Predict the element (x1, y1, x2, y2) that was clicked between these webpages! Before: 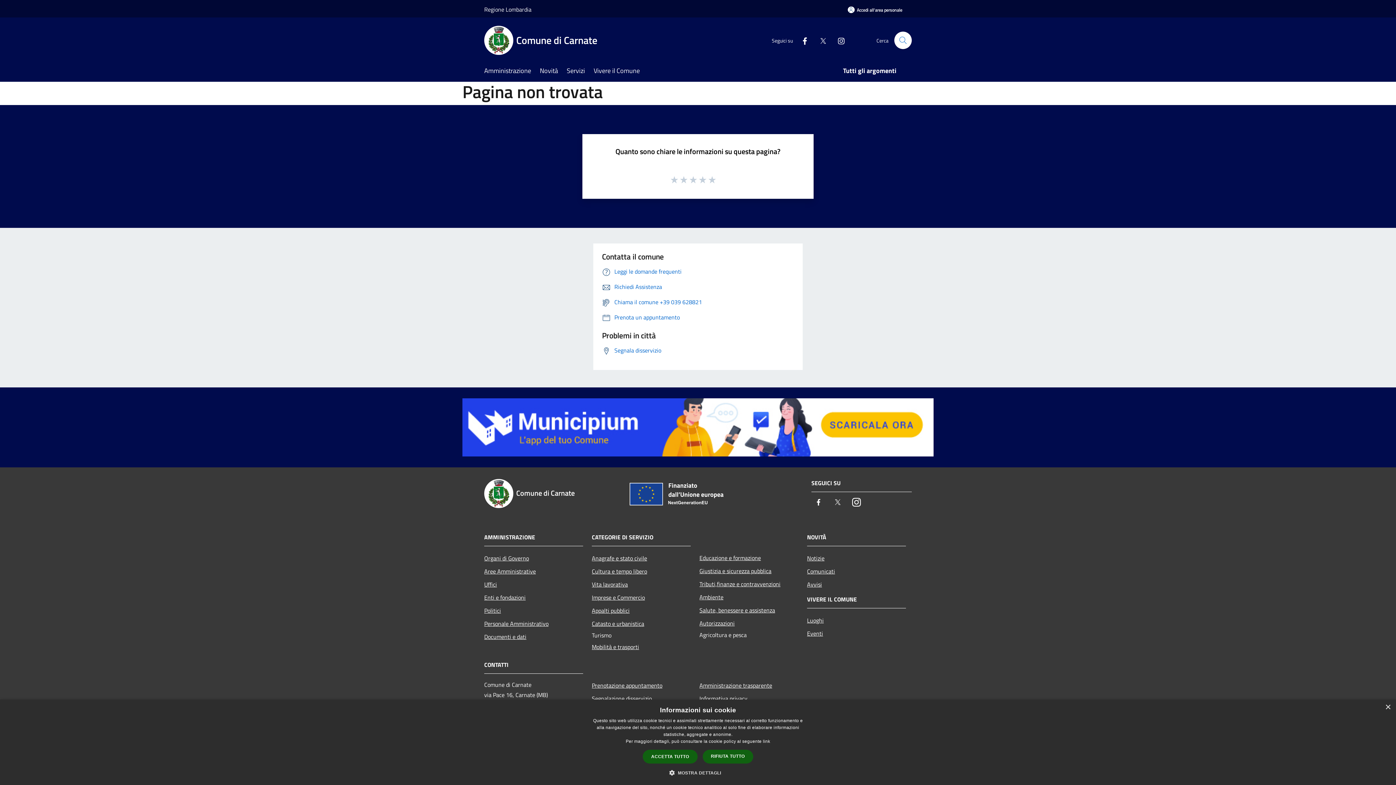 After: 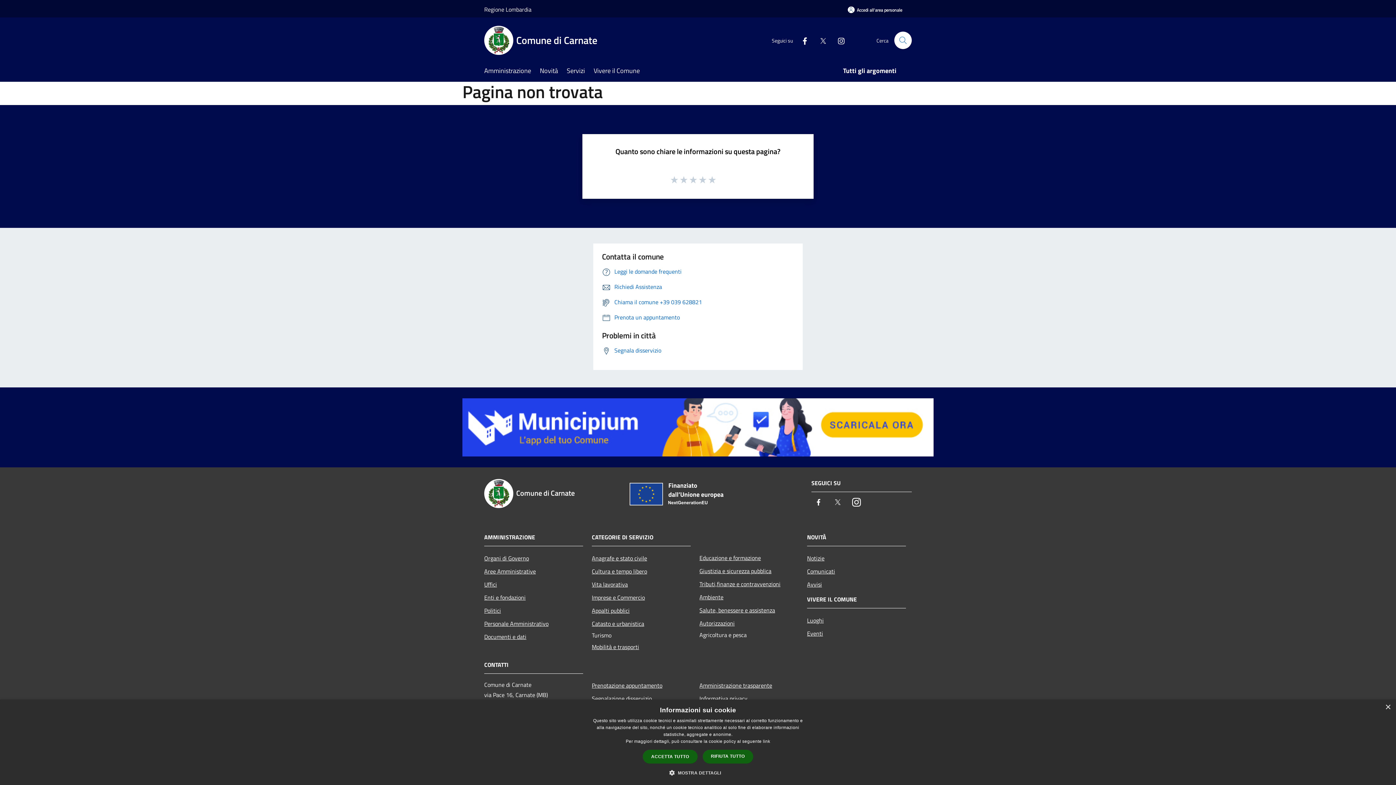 Action: label: Twitter bbox: (830, 495, 845, 511)